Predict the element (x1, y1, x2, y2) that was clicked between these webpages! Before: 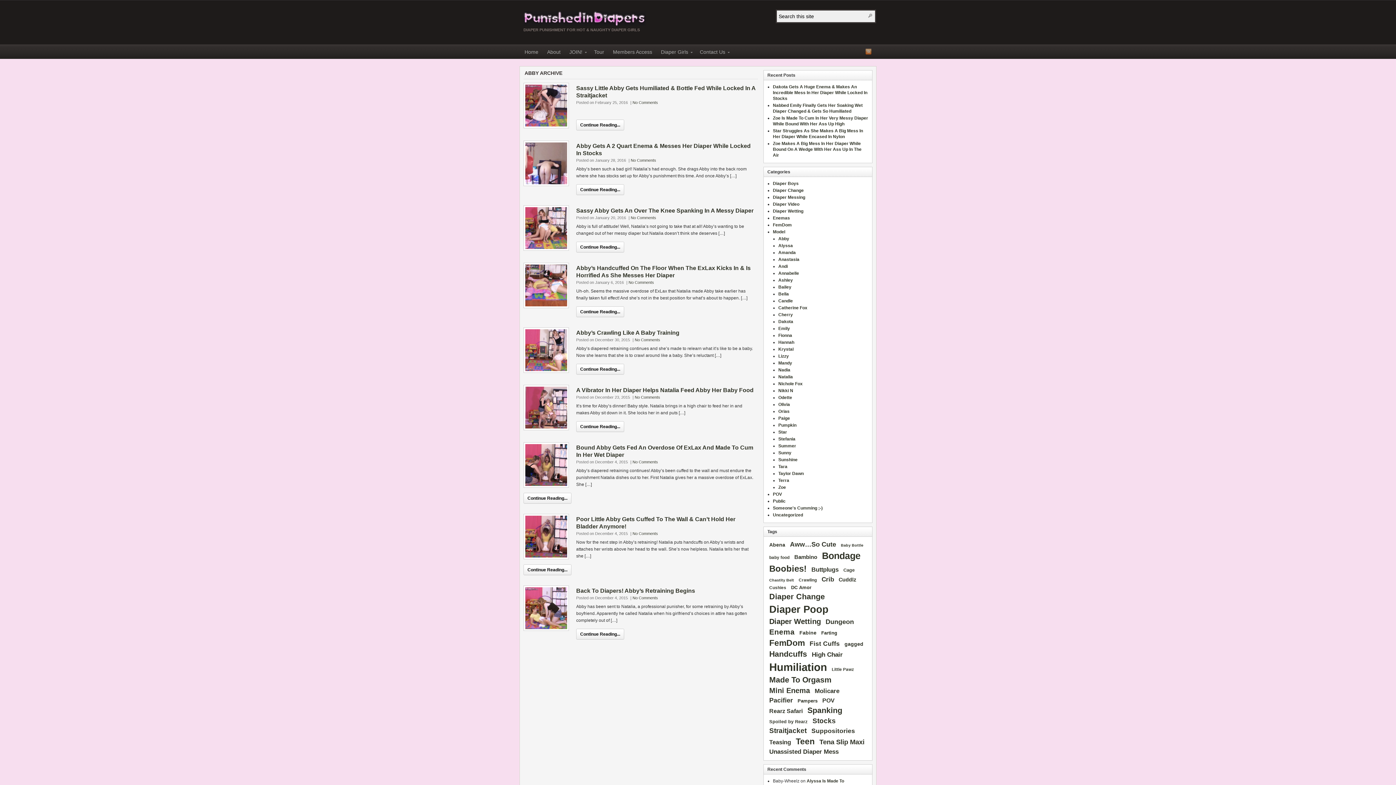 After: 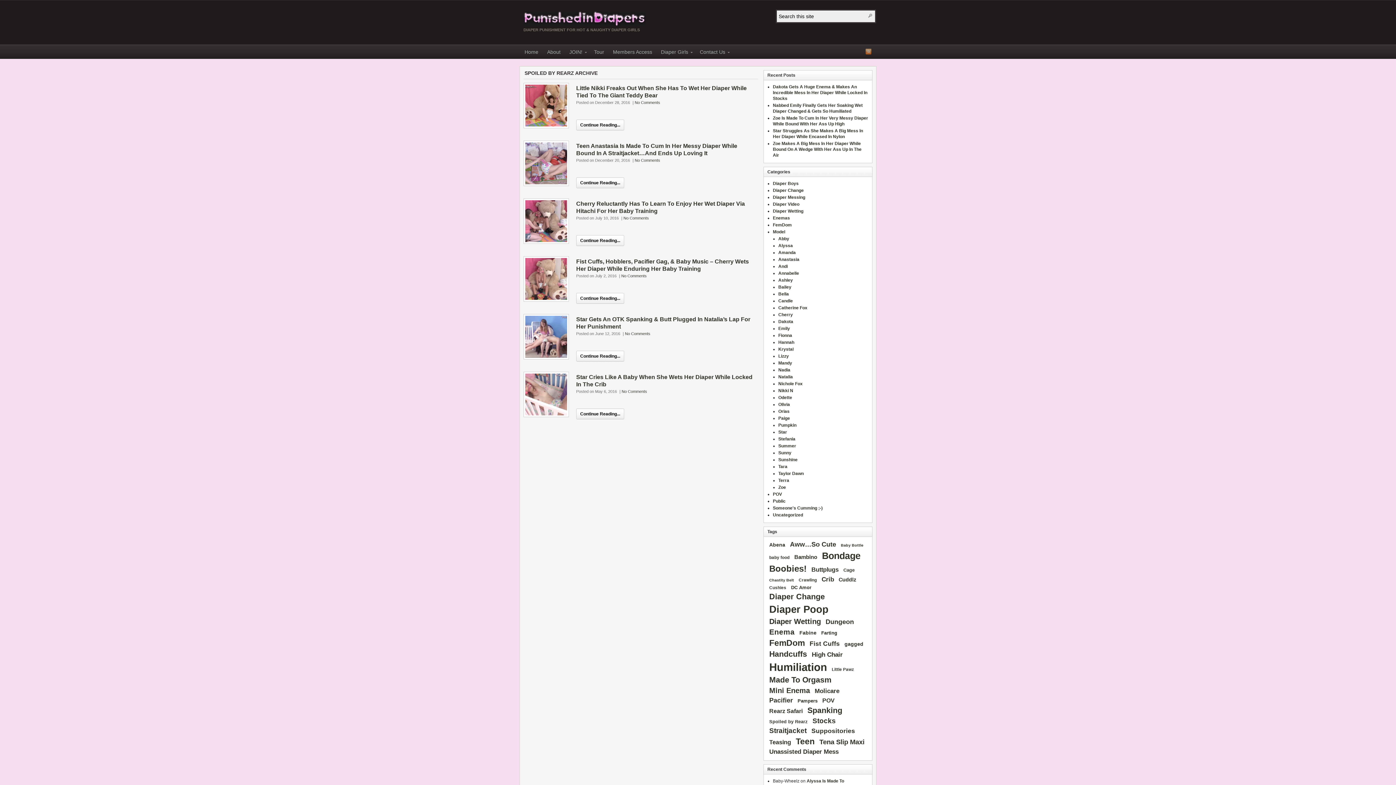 Action: bbox: (767, 719, 809, 726) label: Spoiled by Rearz (6 items)